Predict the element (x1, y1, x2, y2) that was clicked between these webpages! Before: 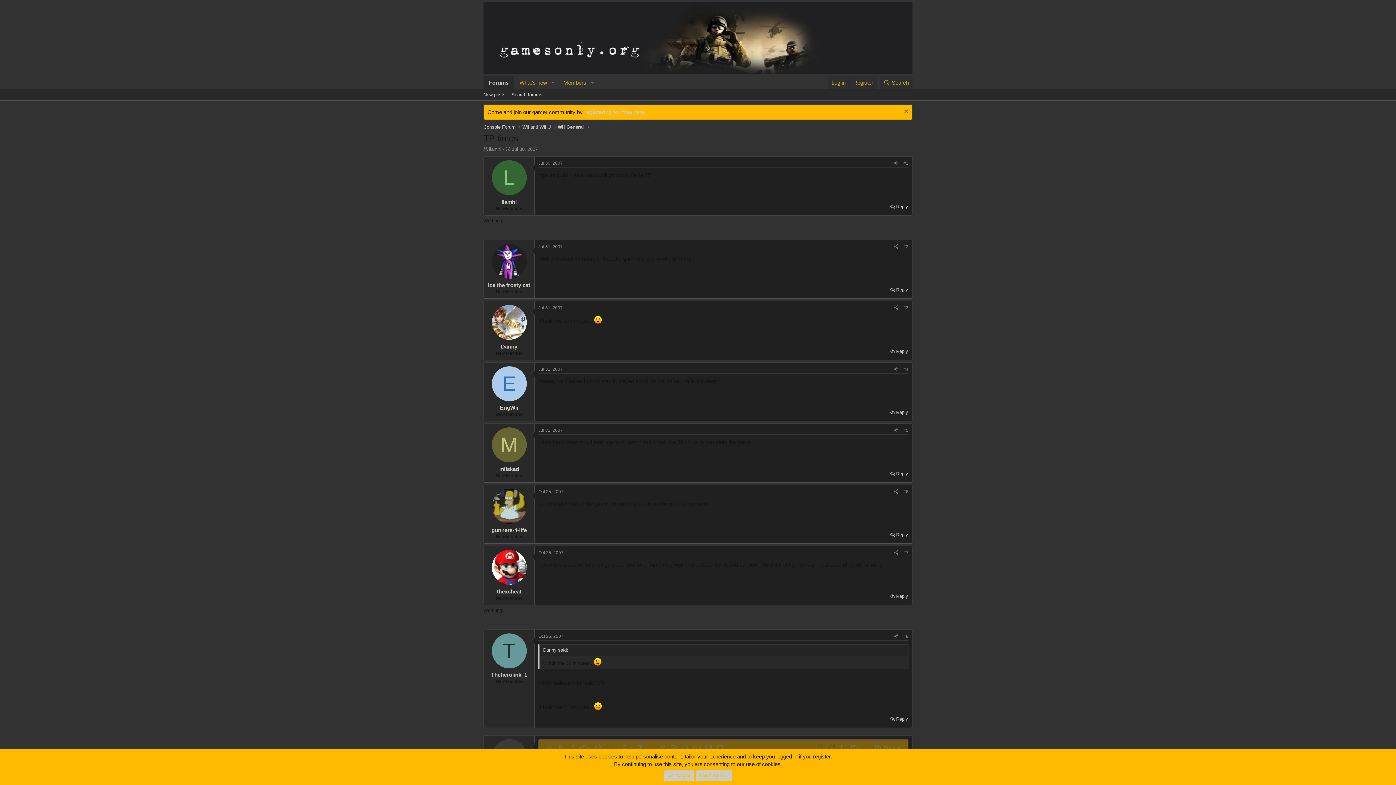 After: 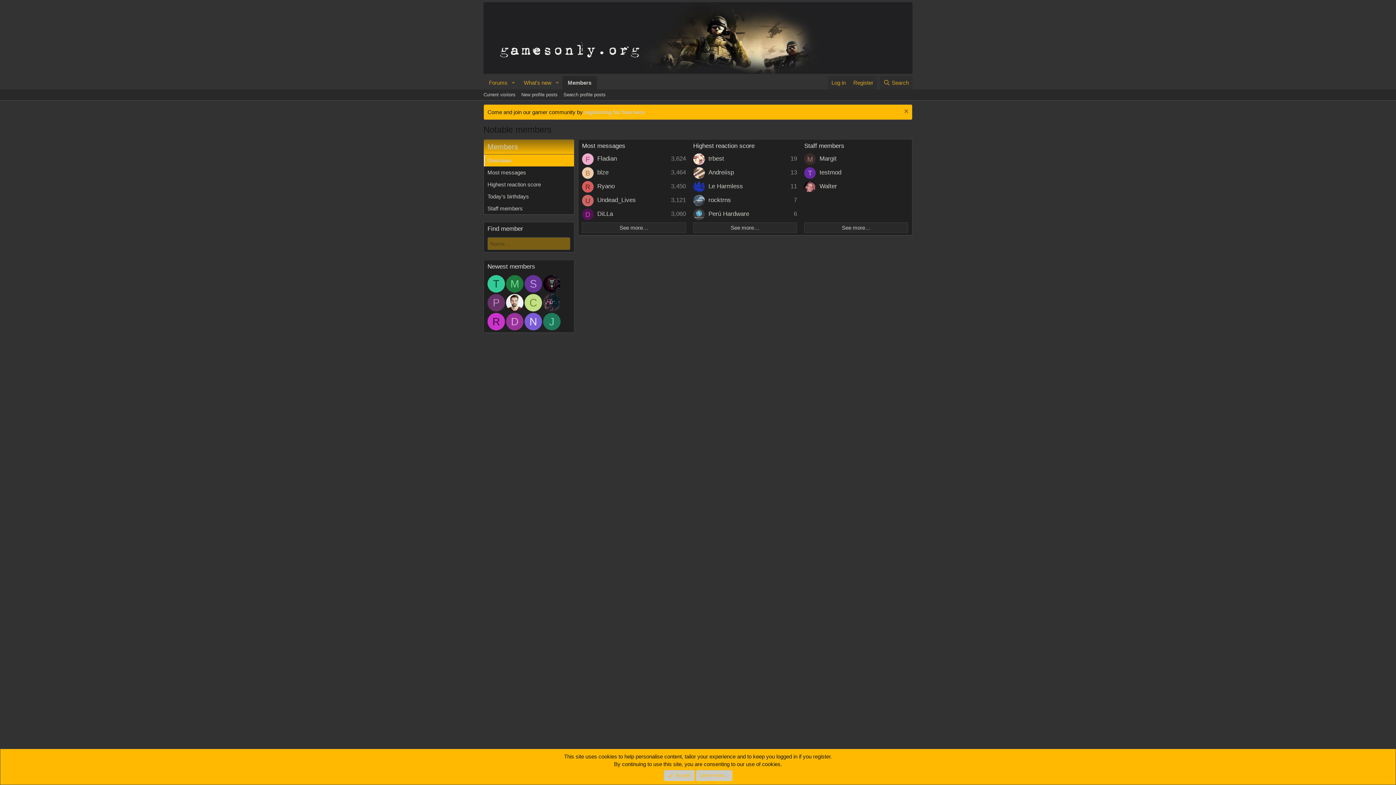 Action: label: Members bbox: (558, 76, 587, 89)